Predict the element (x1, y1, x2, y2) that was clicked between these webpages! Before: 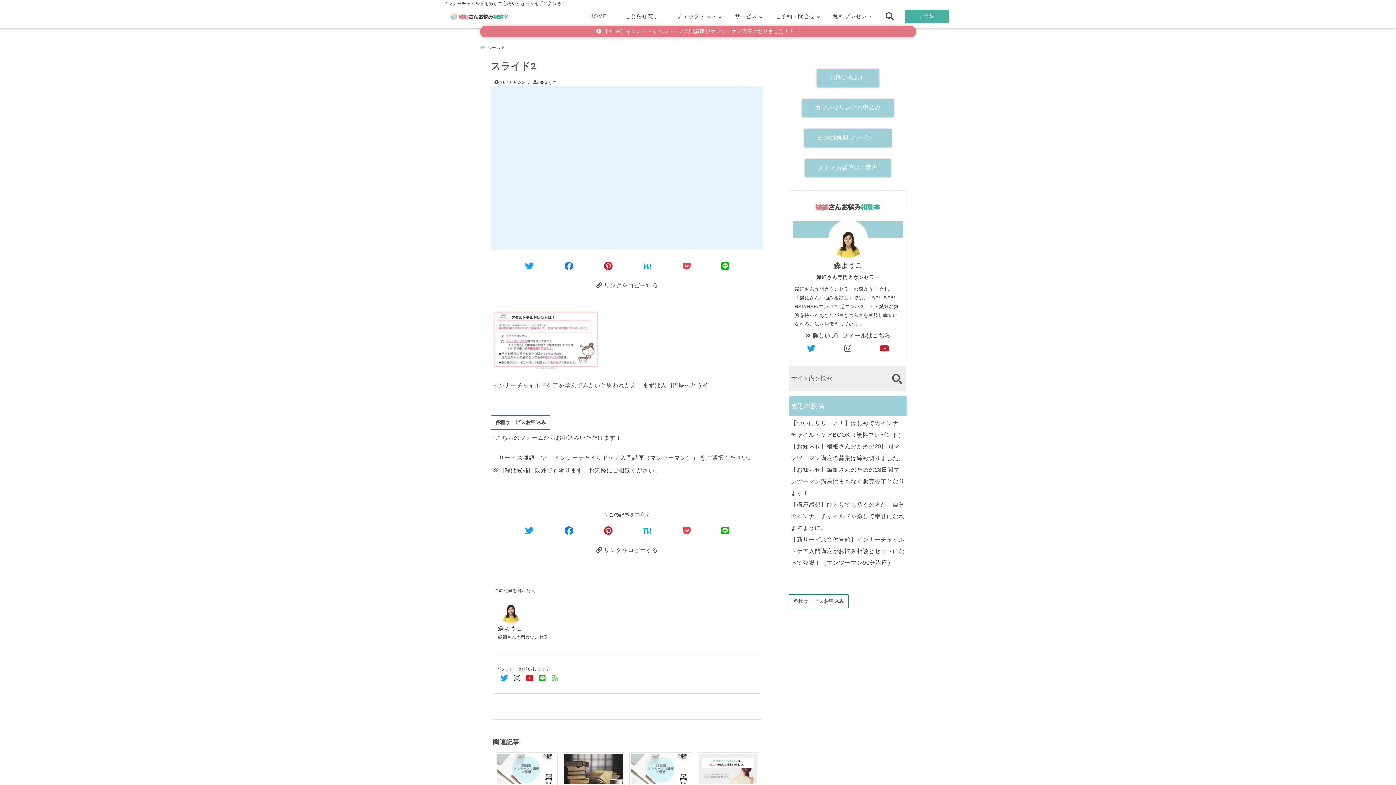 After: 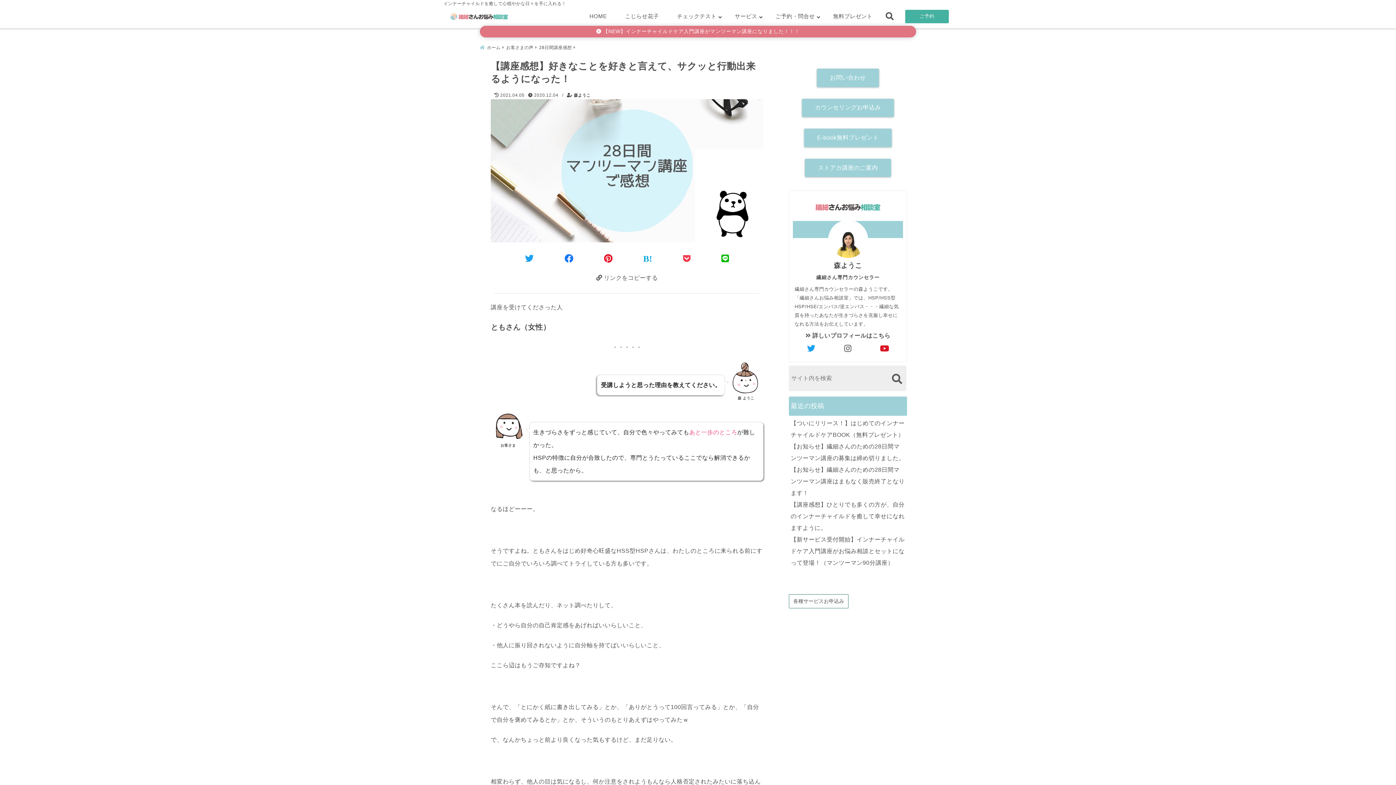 Action: bbox: (631, 754, 690, 785) label: 【講座感想】好きなことを好きと言えて、サクッと行動出来るようになった！